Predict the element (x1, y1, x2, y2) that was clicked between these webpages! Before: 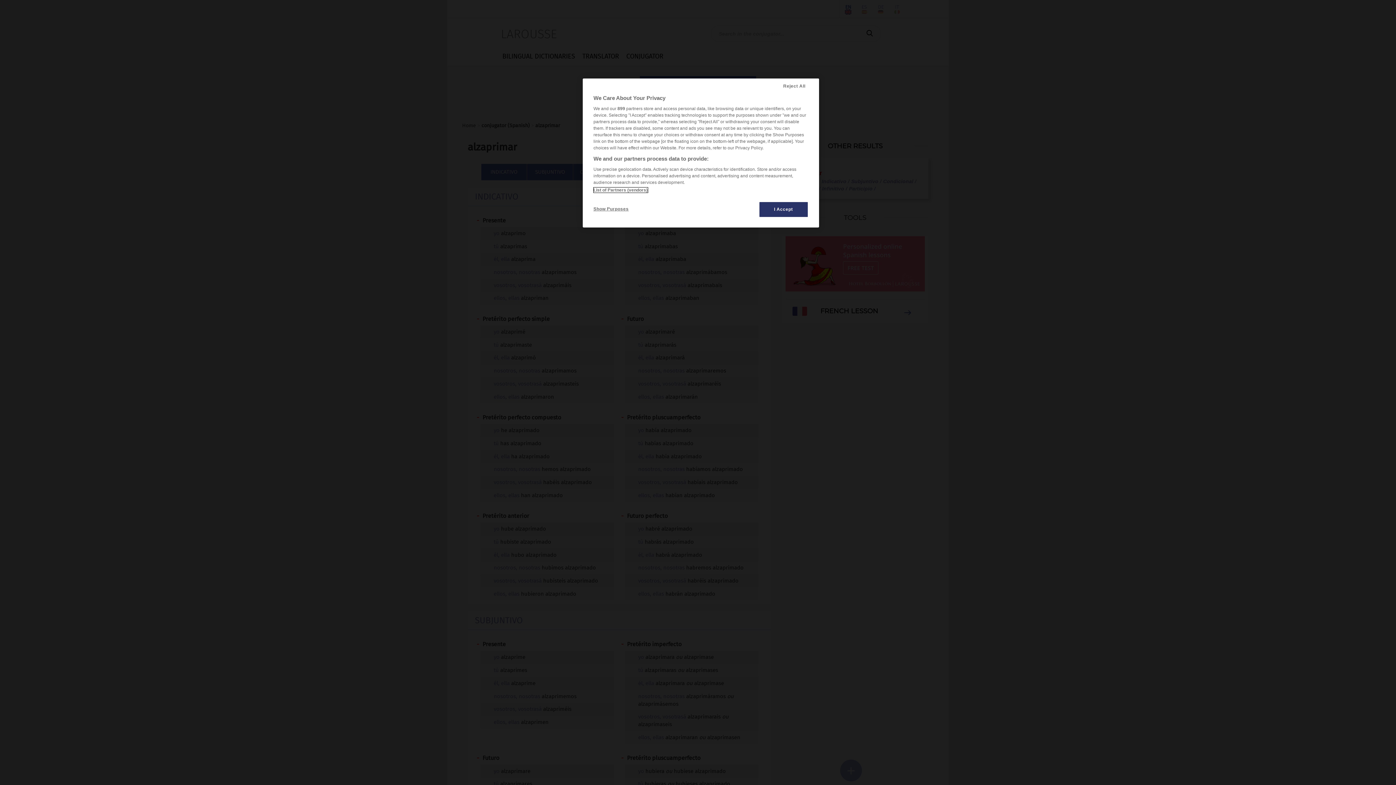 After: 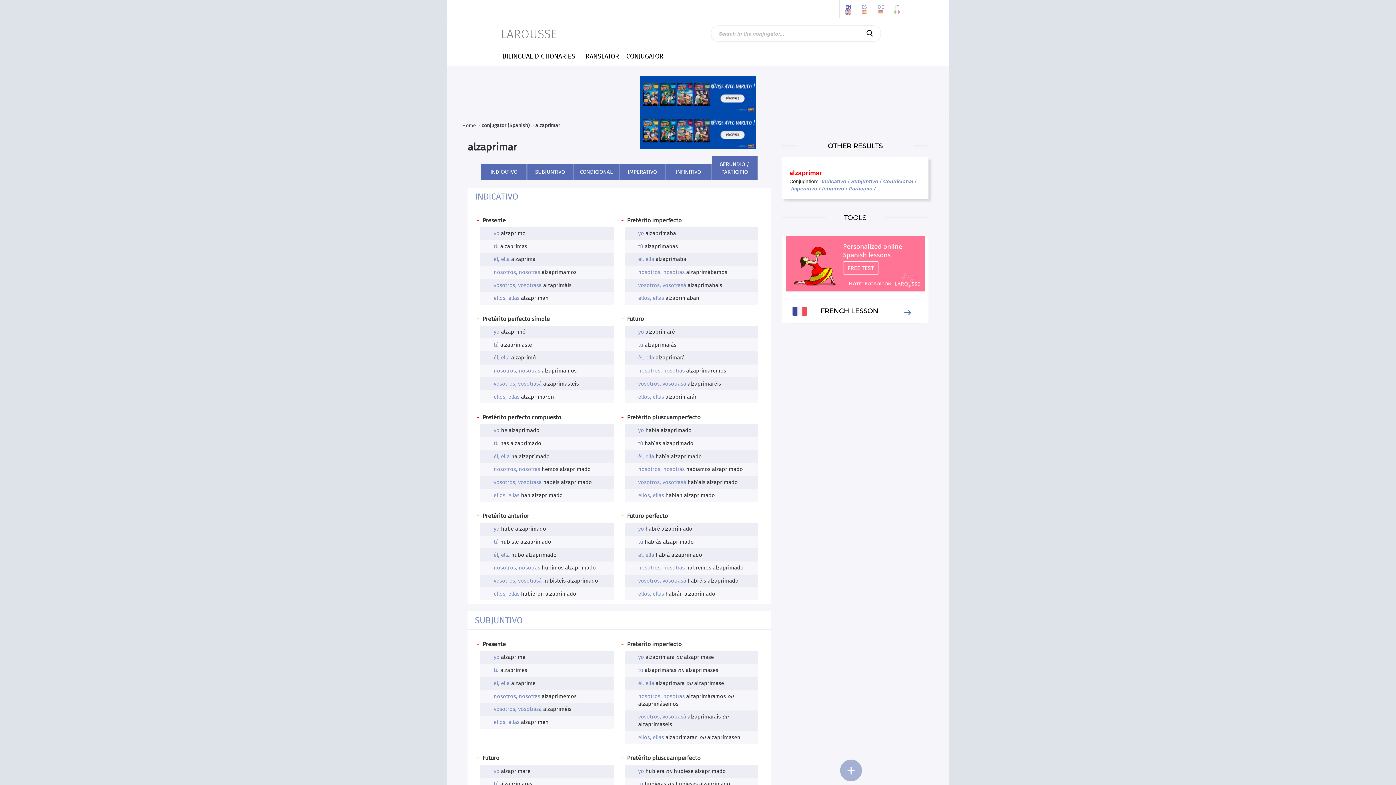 Action: bbox: (770, 78, 819, 94) label: Reject All